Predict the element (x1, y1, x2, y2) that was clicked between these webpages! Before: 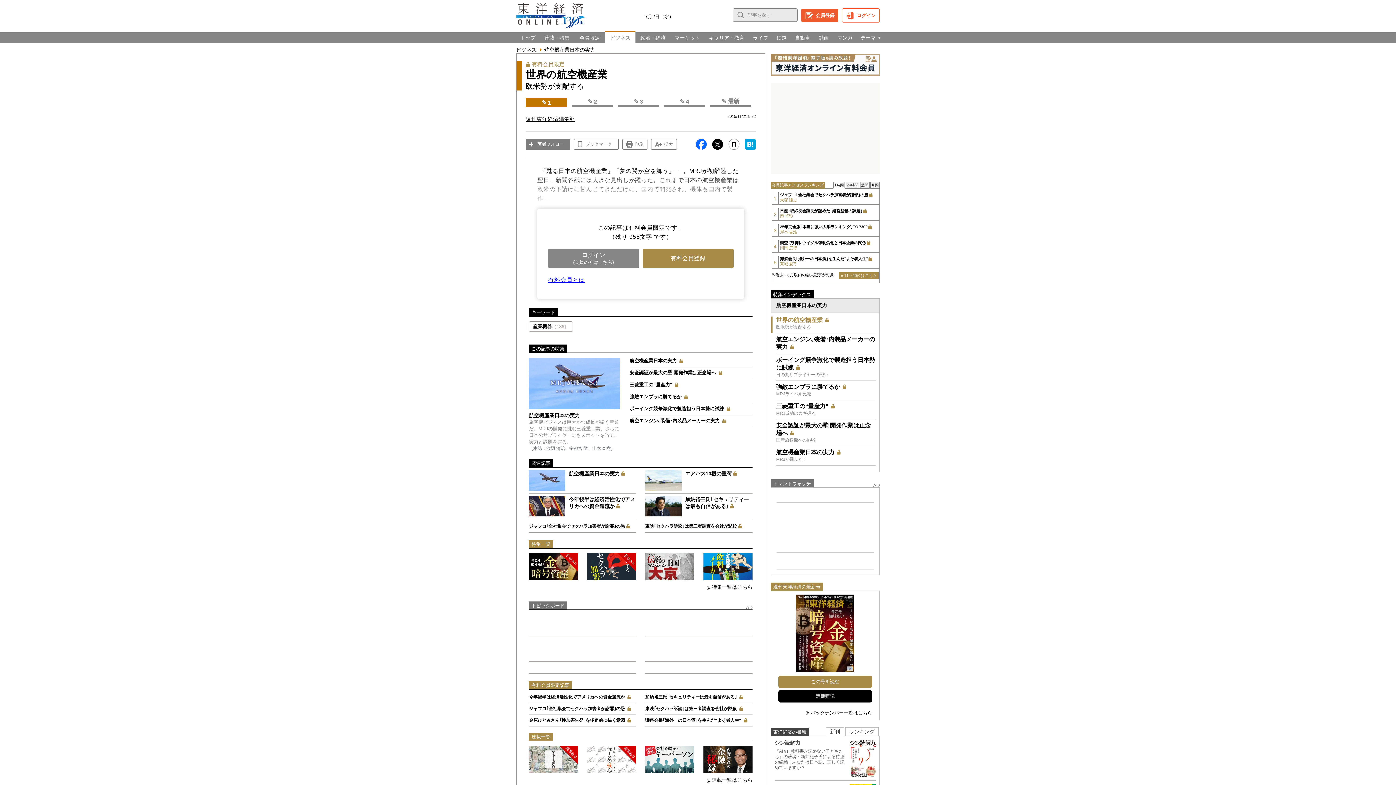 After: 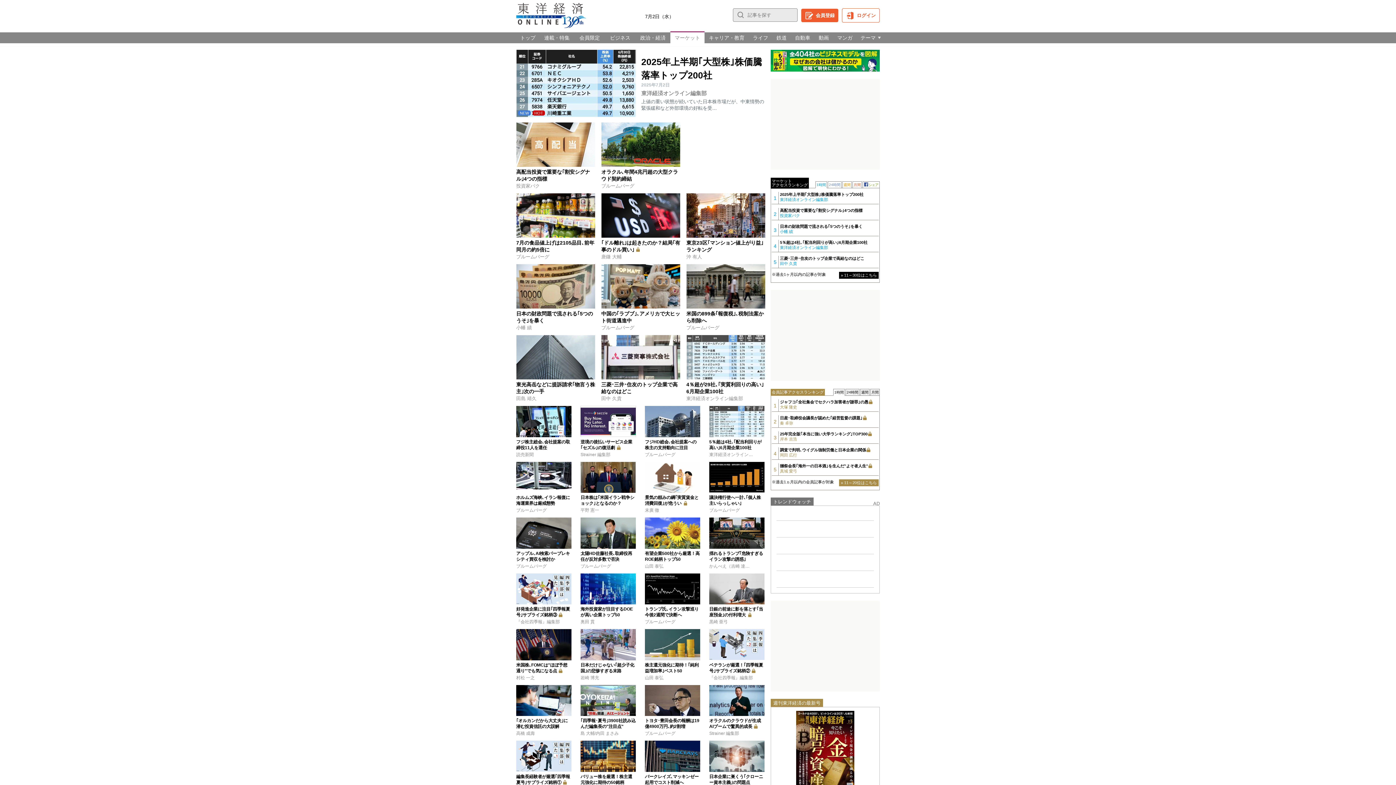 Action: bbox: (670, 32, 704, 43) label: マーケット